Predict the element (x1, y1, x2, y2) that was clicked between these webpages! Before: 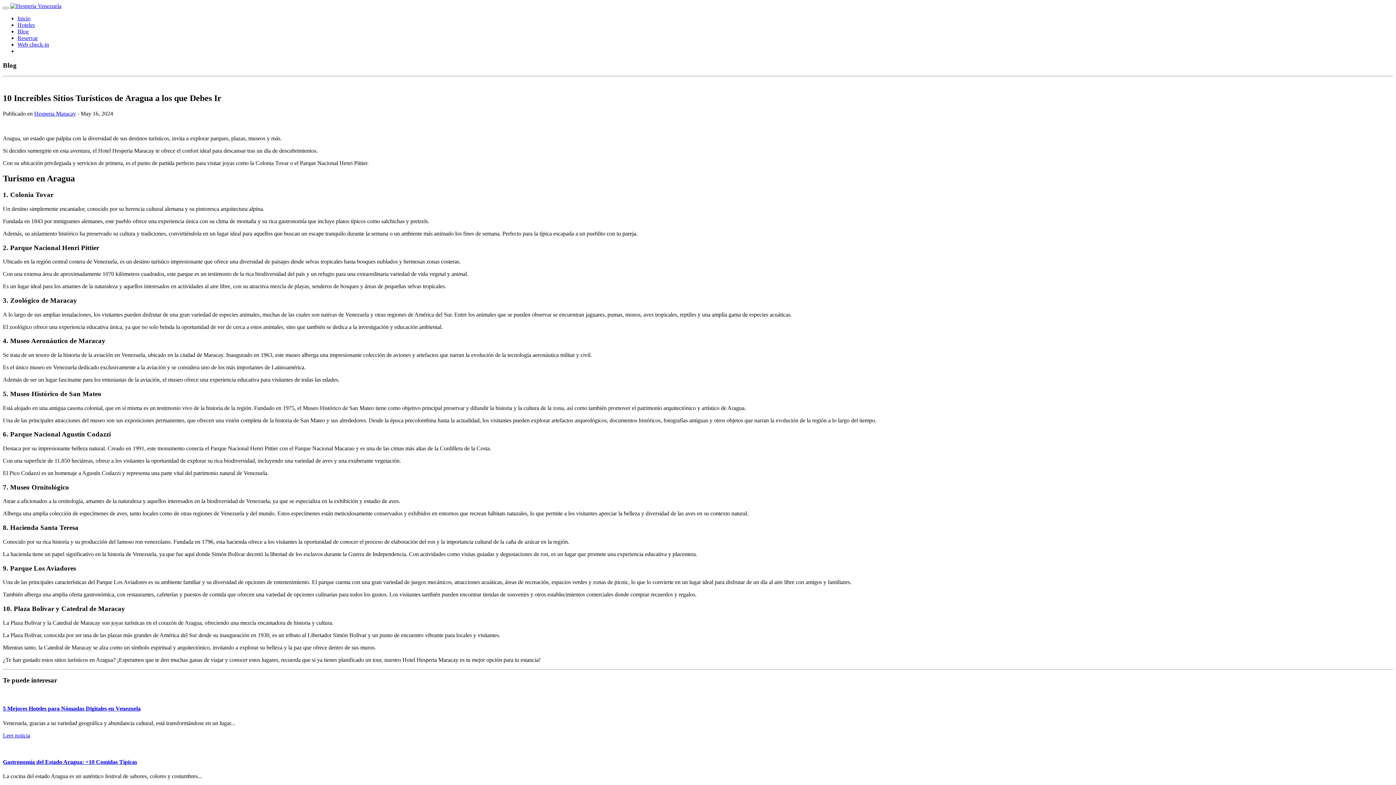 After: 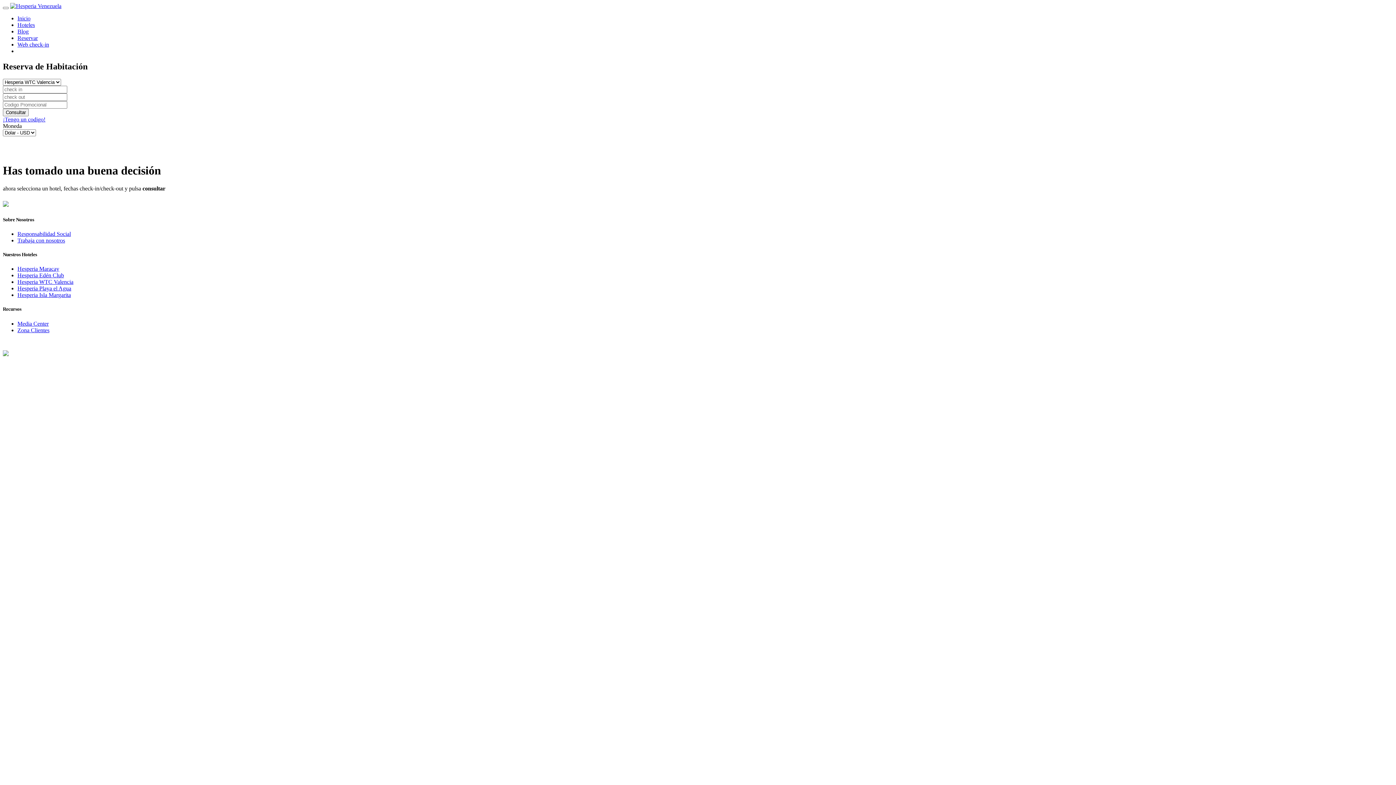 Action: label: Reservar bbox: (17, 34, 37, 41)